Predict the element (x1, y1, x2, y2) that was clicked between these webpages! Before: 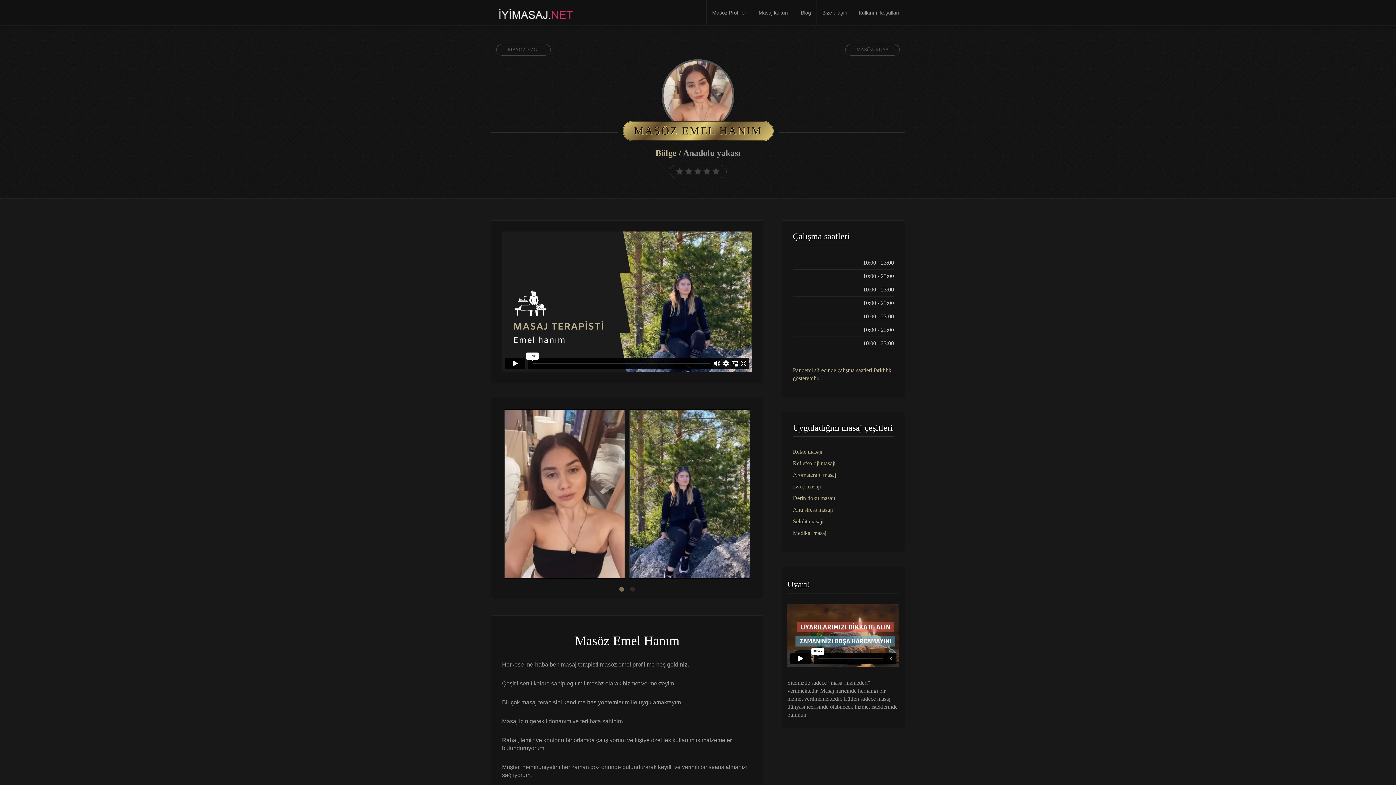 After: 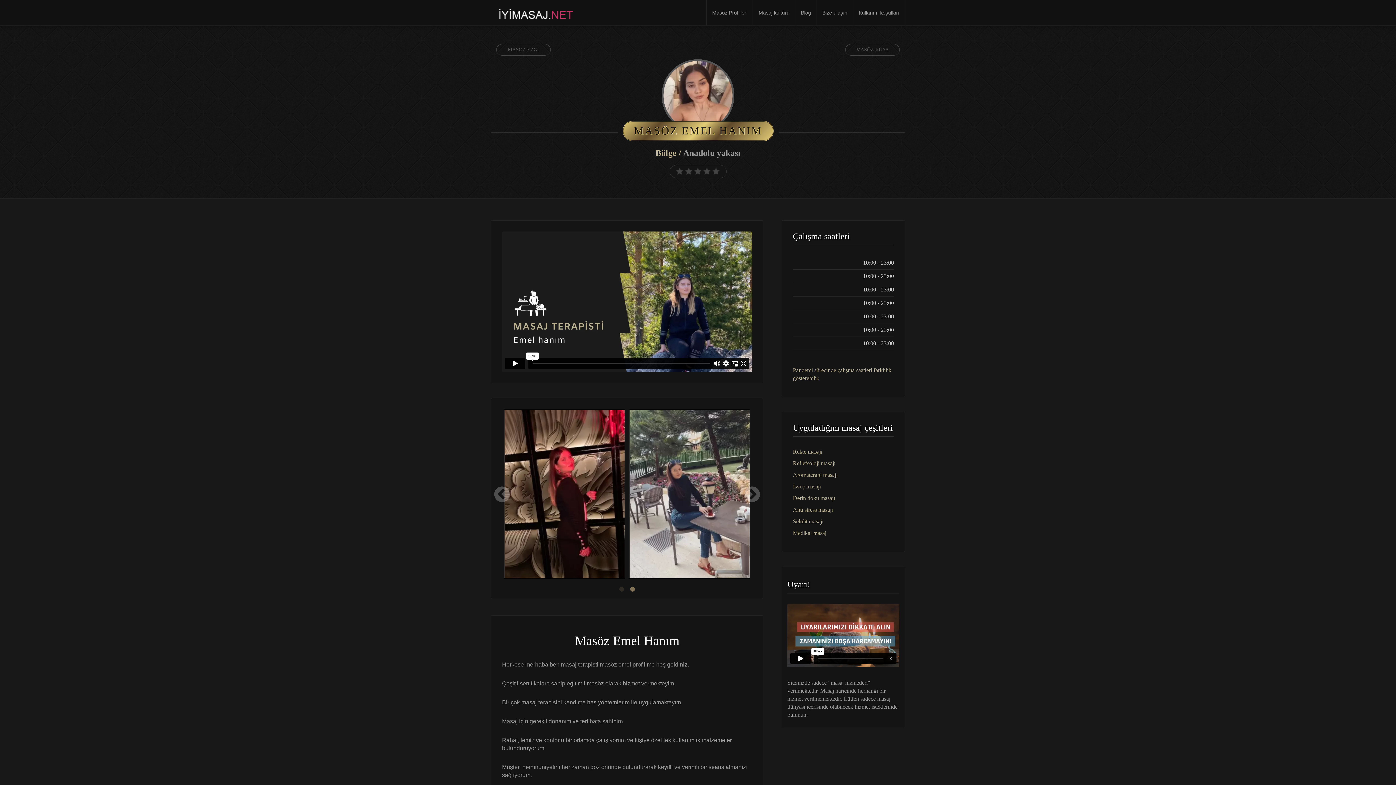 Action: label: 2 bbox: (629, 586, 636, 593)